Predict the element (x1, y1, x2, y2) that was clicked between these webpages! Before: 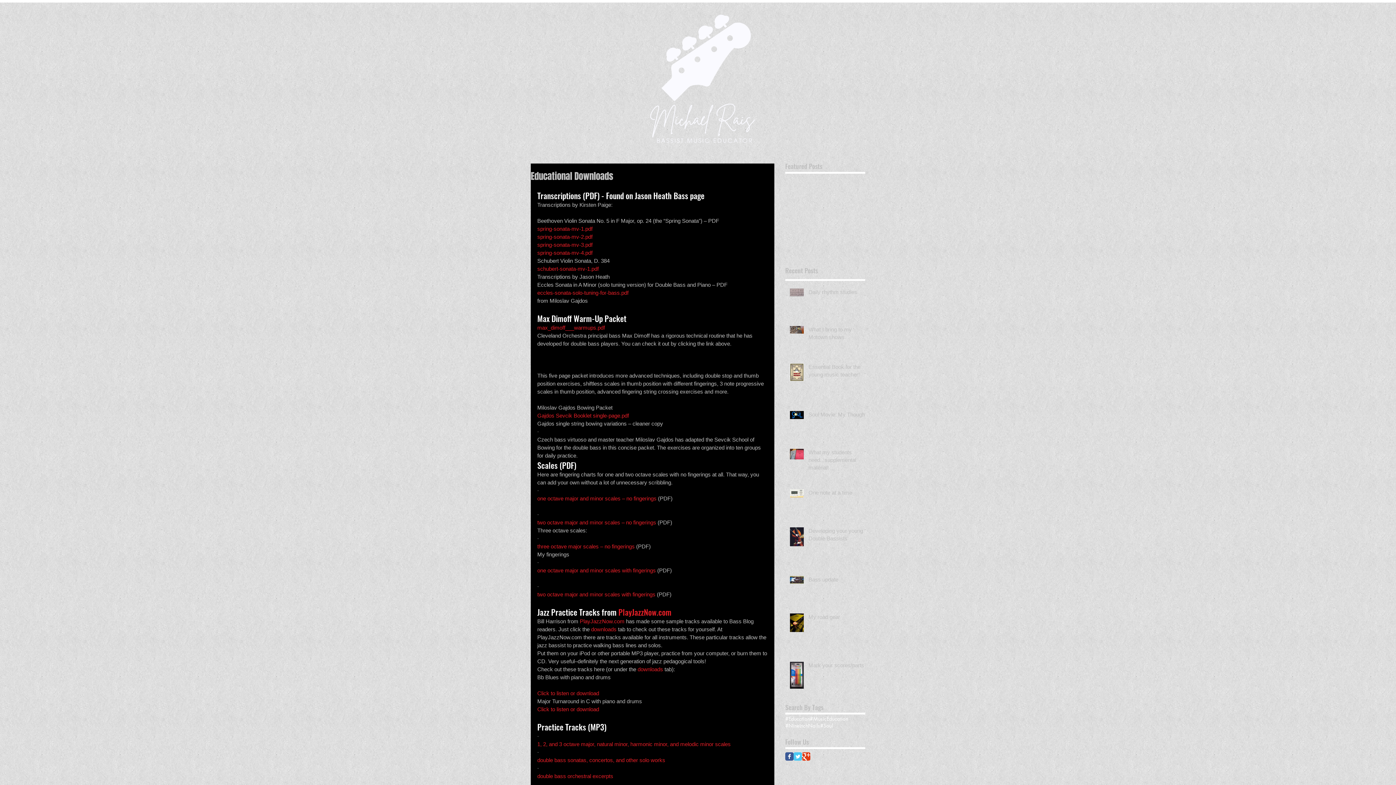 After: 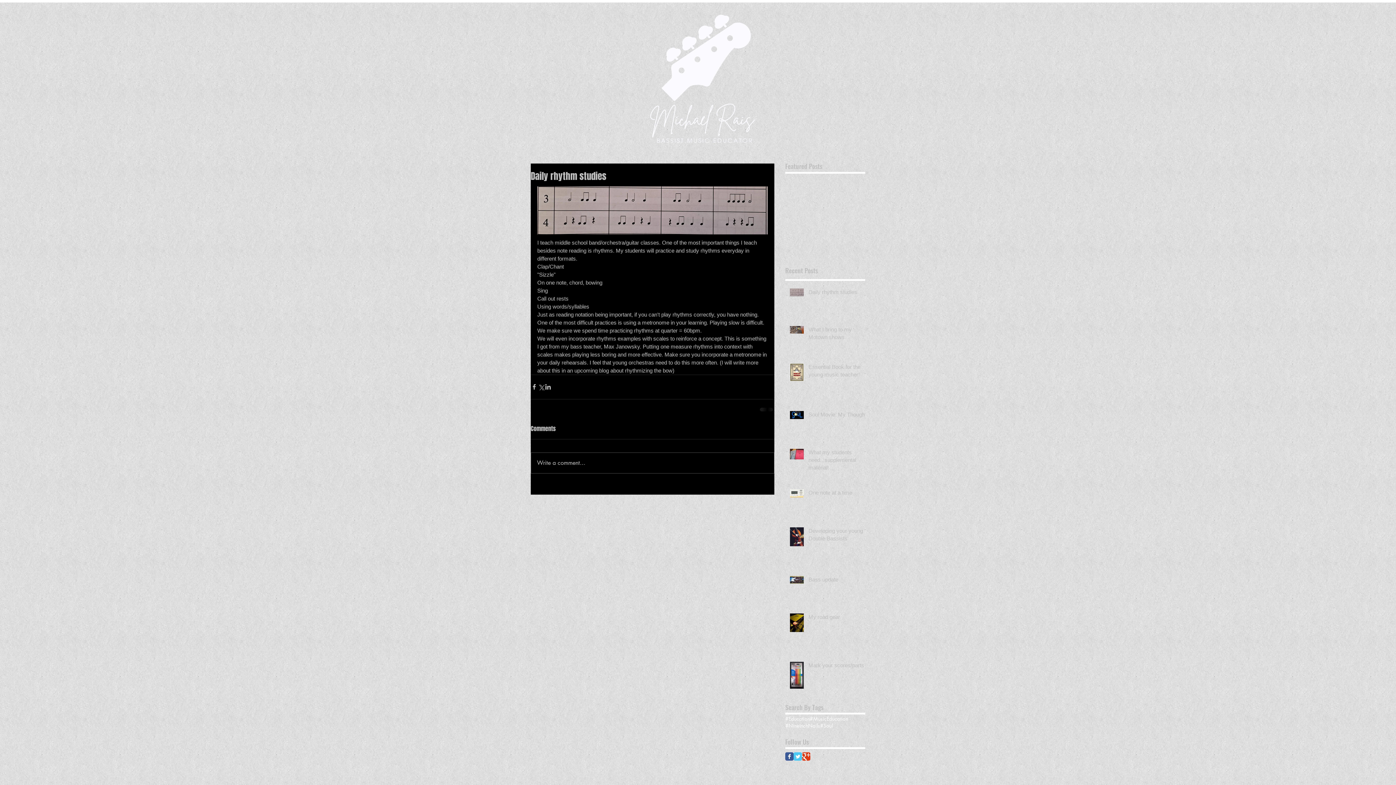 Action: label: Daily rhythm studies bbox: (808, 288, 869, 298)